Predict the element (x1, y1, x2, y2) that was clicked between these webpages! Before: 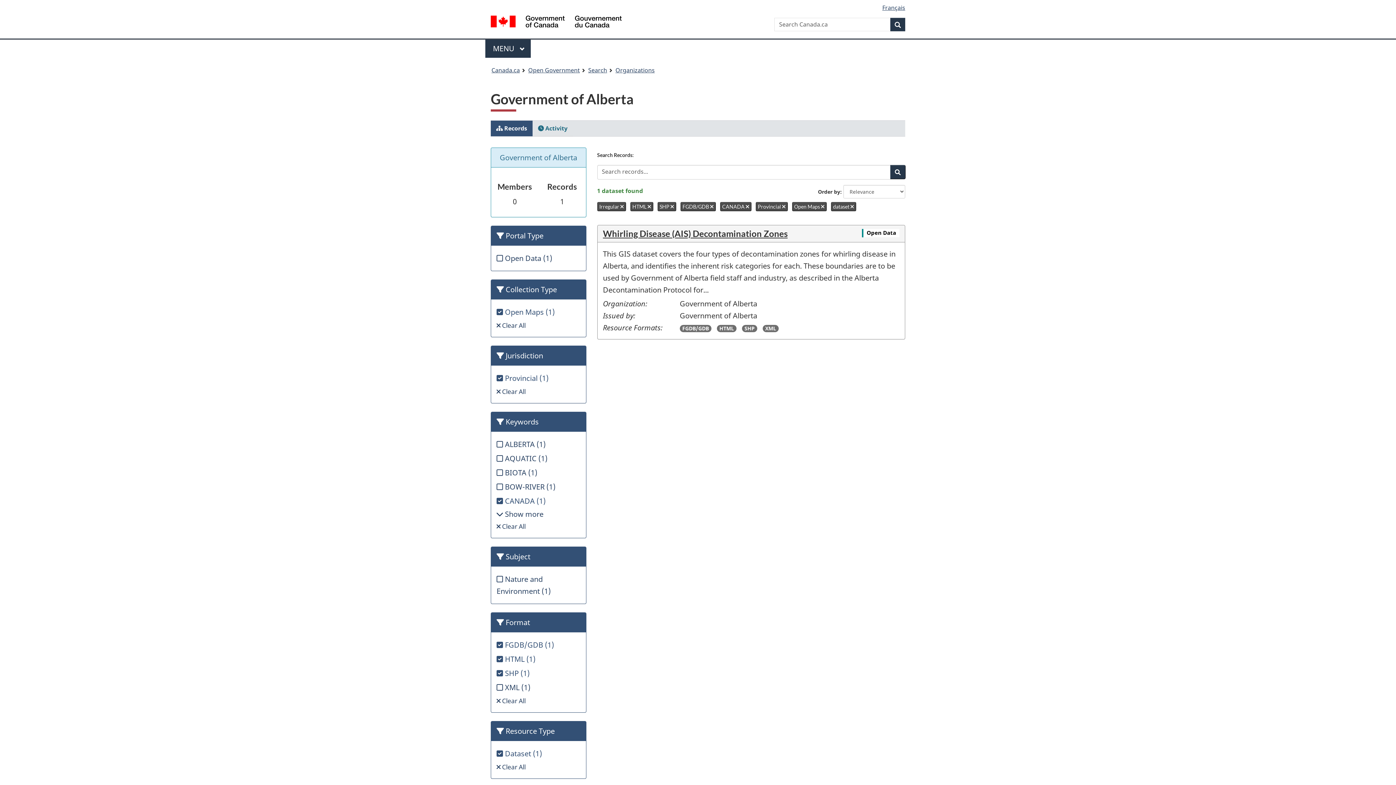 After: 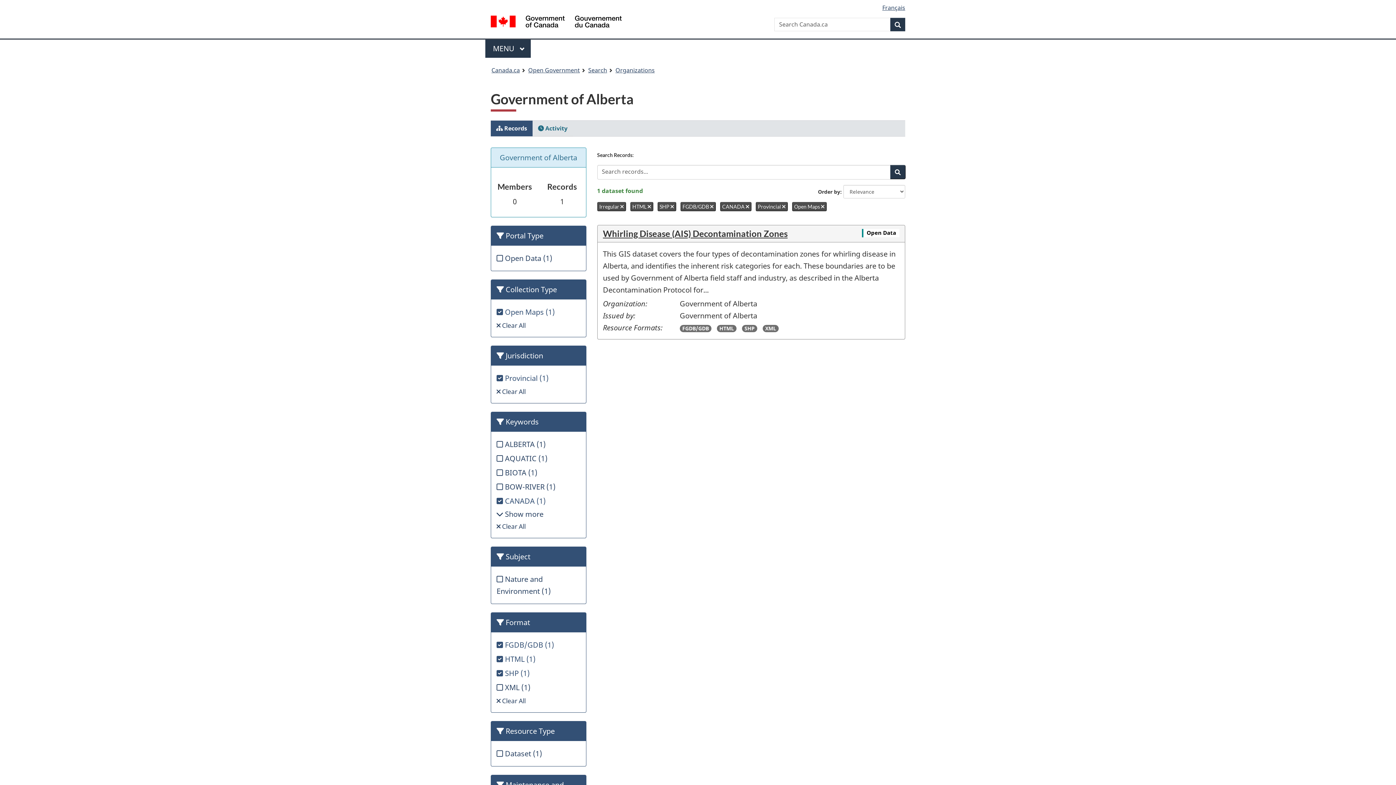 Action: label: dataset  bbox: (831, 202, 856, 211)